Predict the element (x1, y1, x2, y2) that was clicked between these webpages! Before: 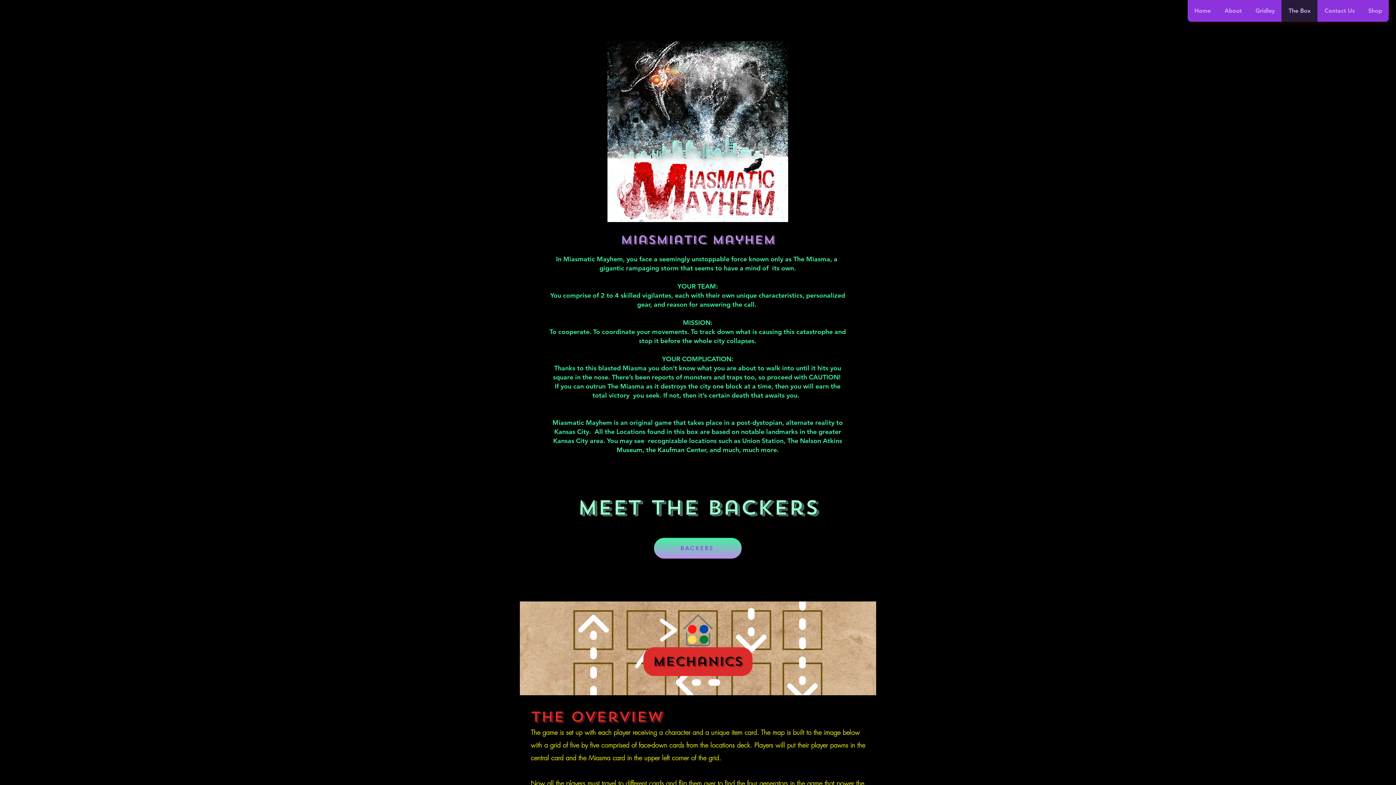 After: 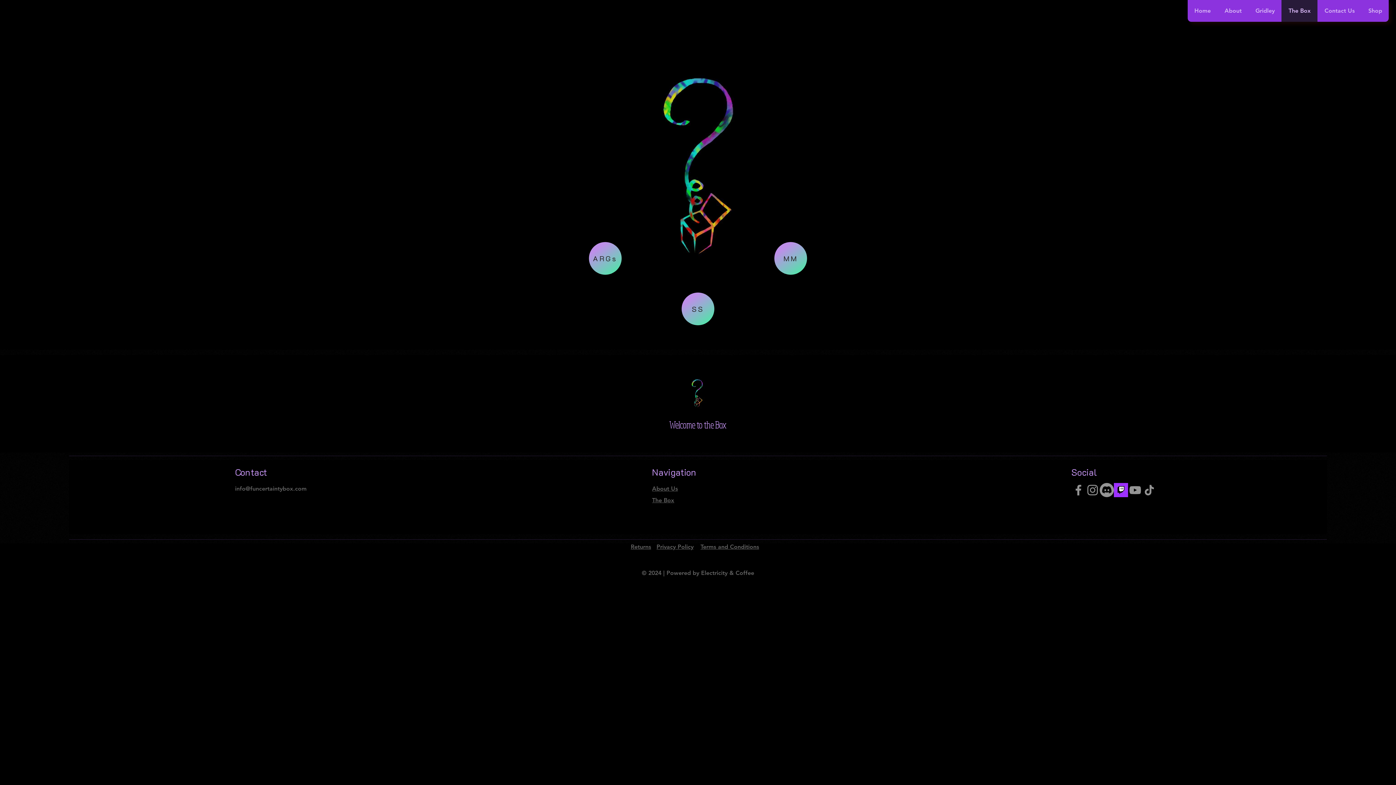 Action: bbox: (1281, 0, 1317, 21) label: The Box